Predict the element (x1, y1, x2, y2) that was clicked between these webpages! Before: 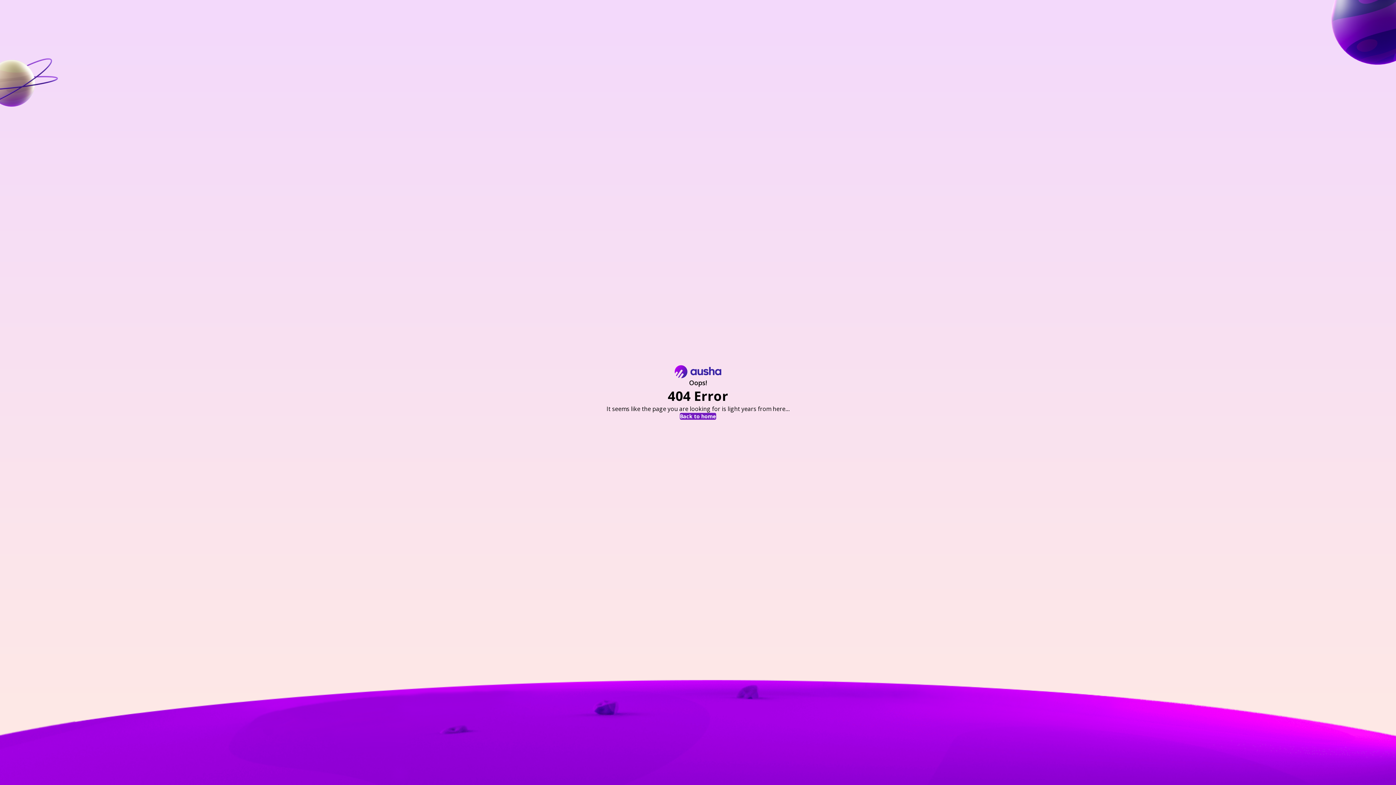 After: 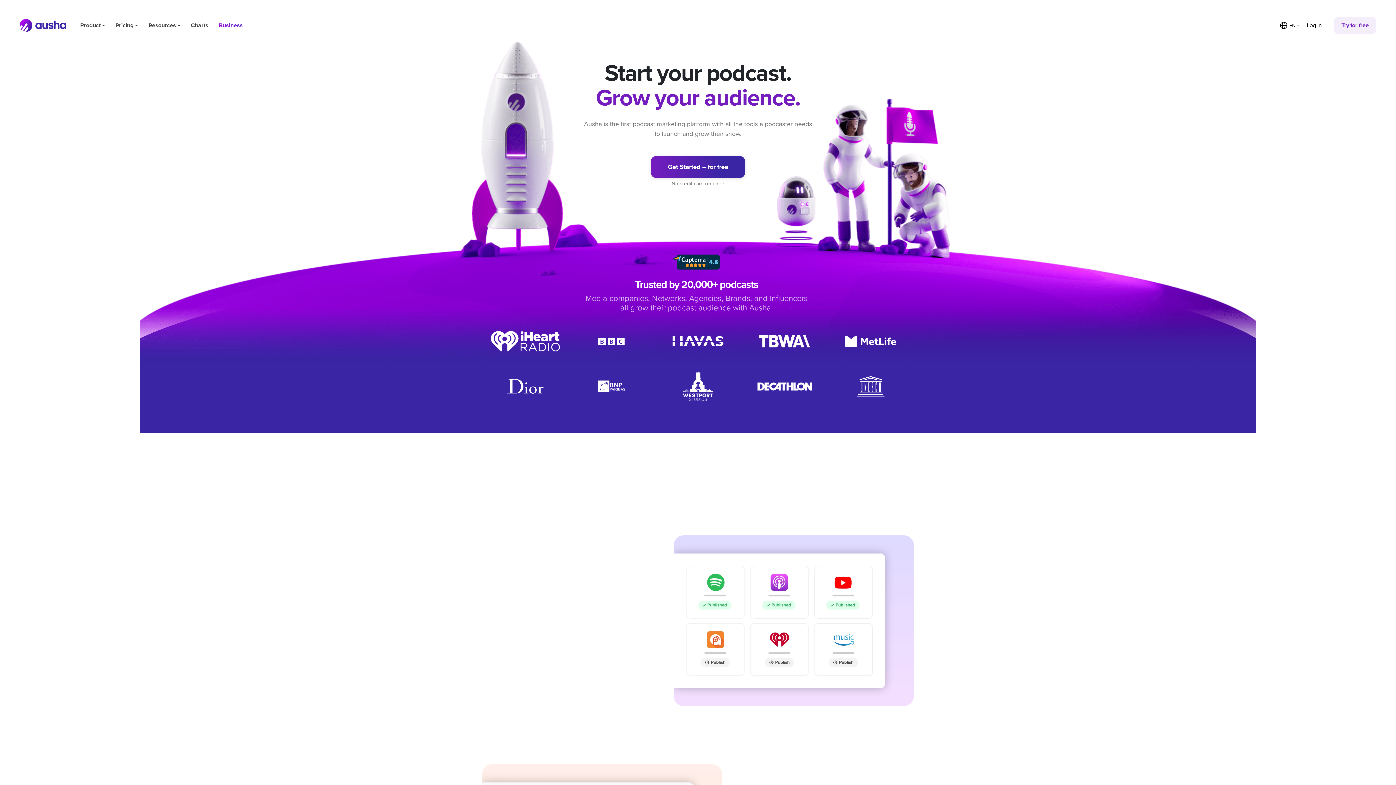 Action: label: Back to home bbox: (680, 413, 716, 419)